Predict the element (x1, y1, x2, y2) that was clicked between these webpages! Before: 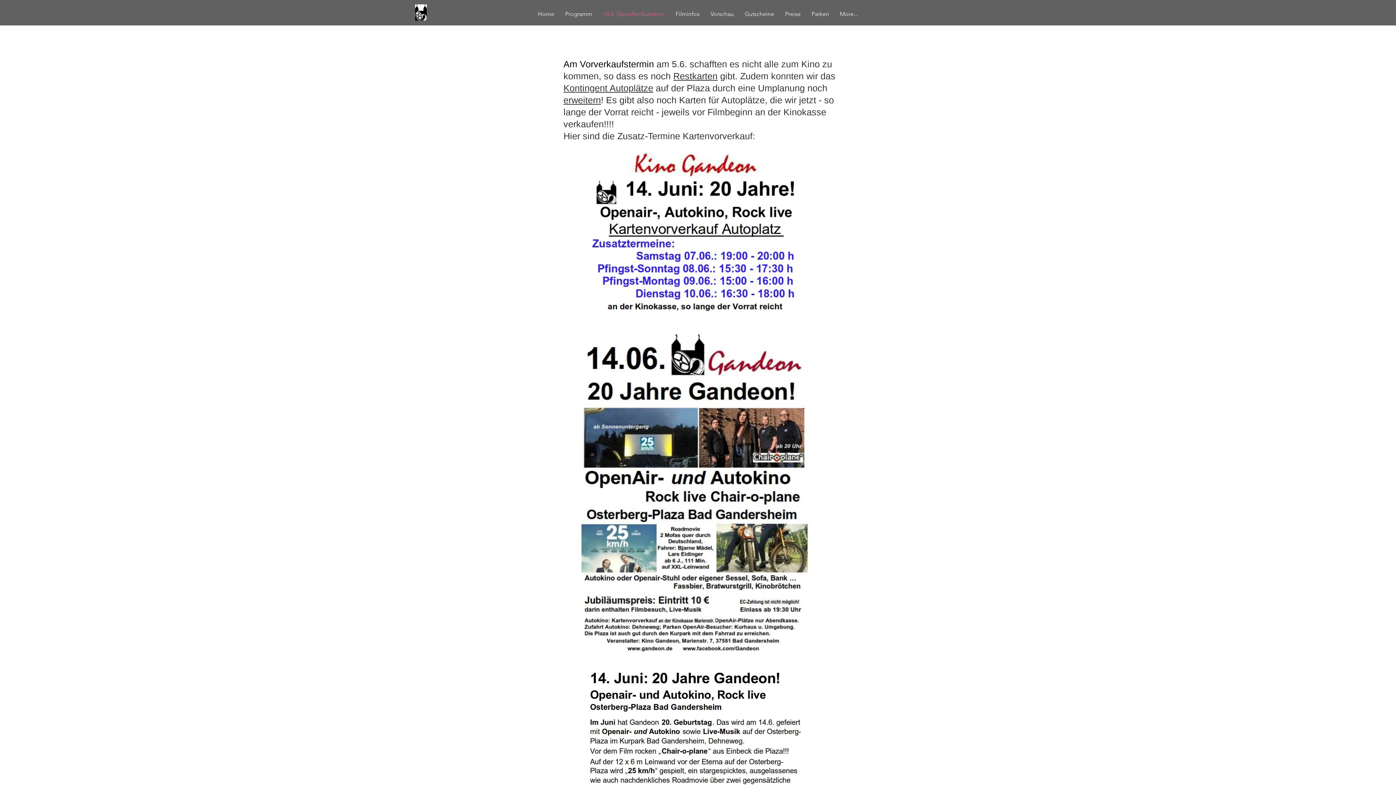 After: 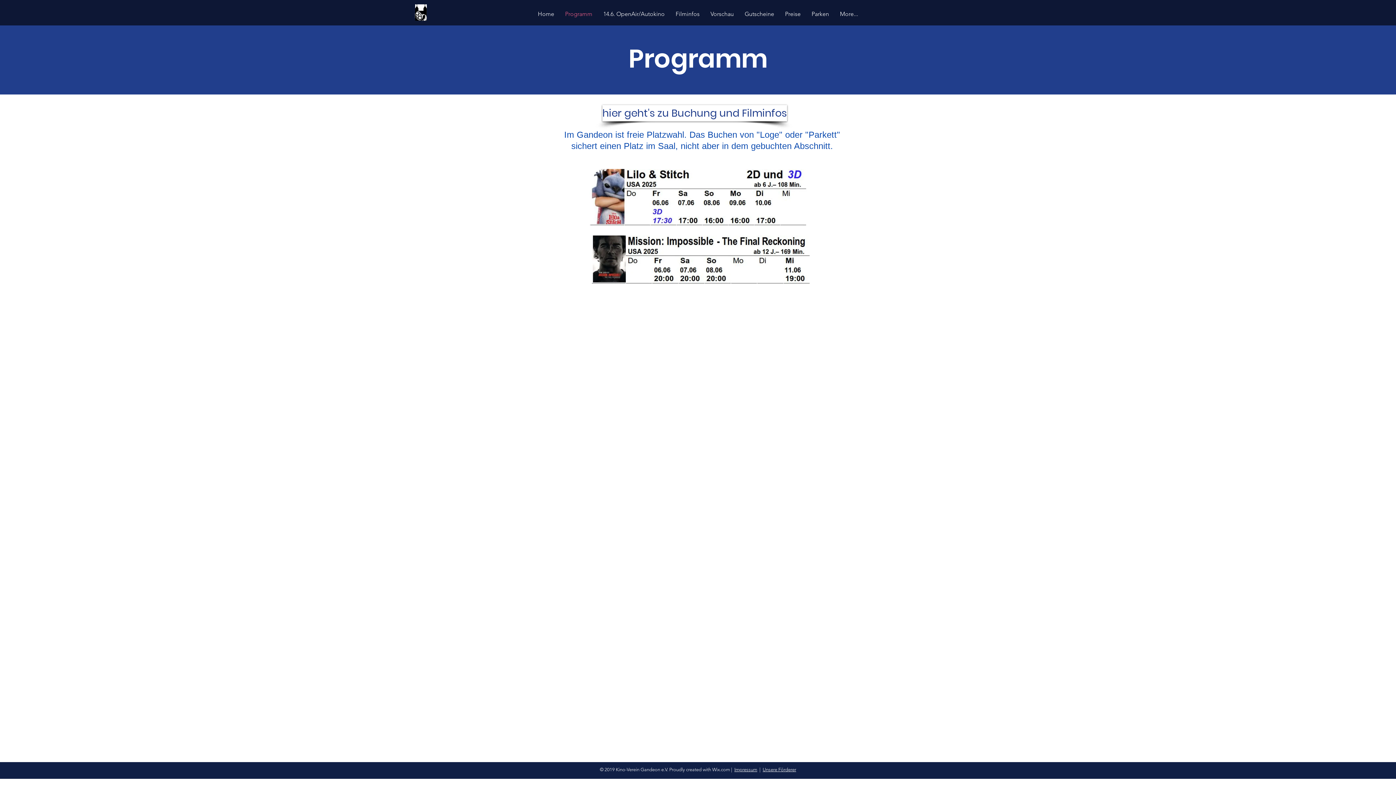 Action: bbox: (559, 5, 598, 22) label: Programm